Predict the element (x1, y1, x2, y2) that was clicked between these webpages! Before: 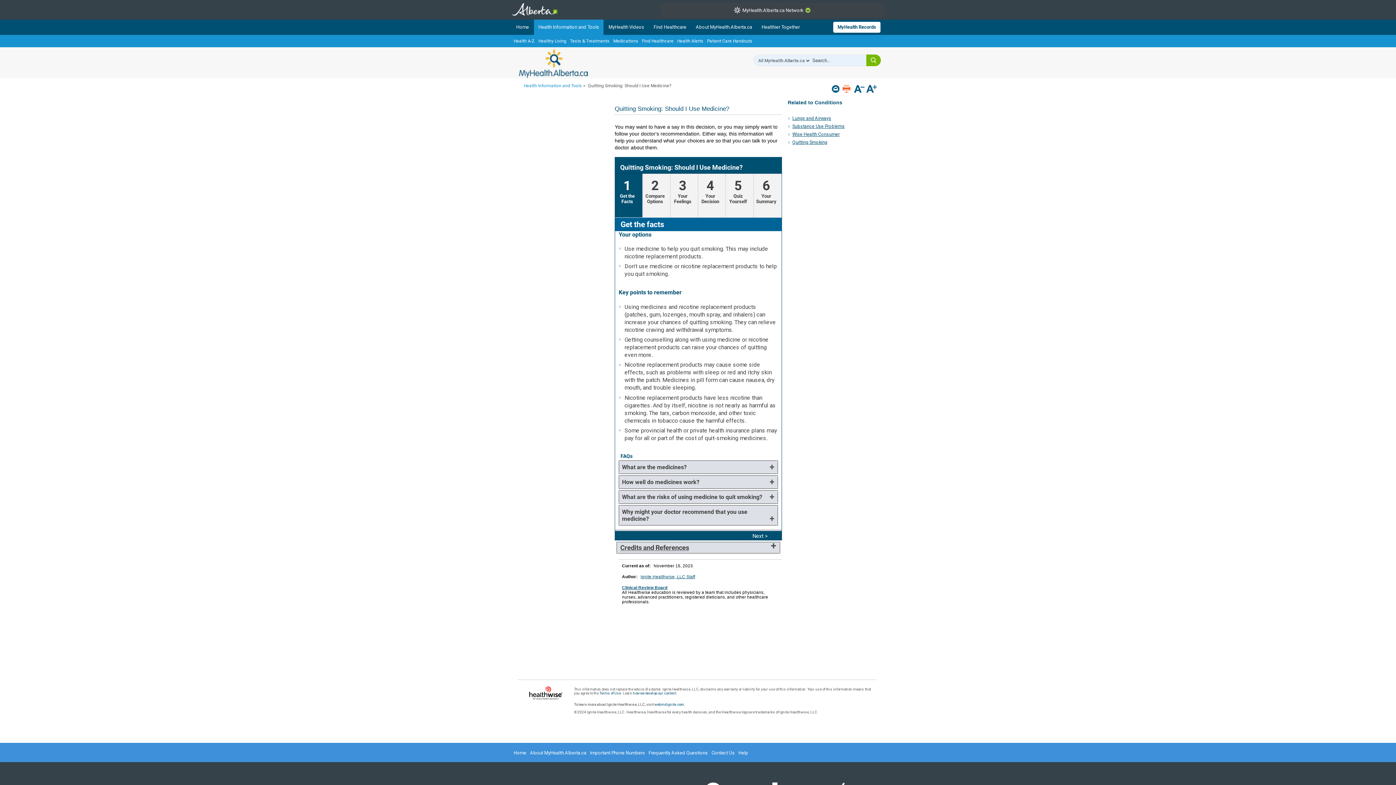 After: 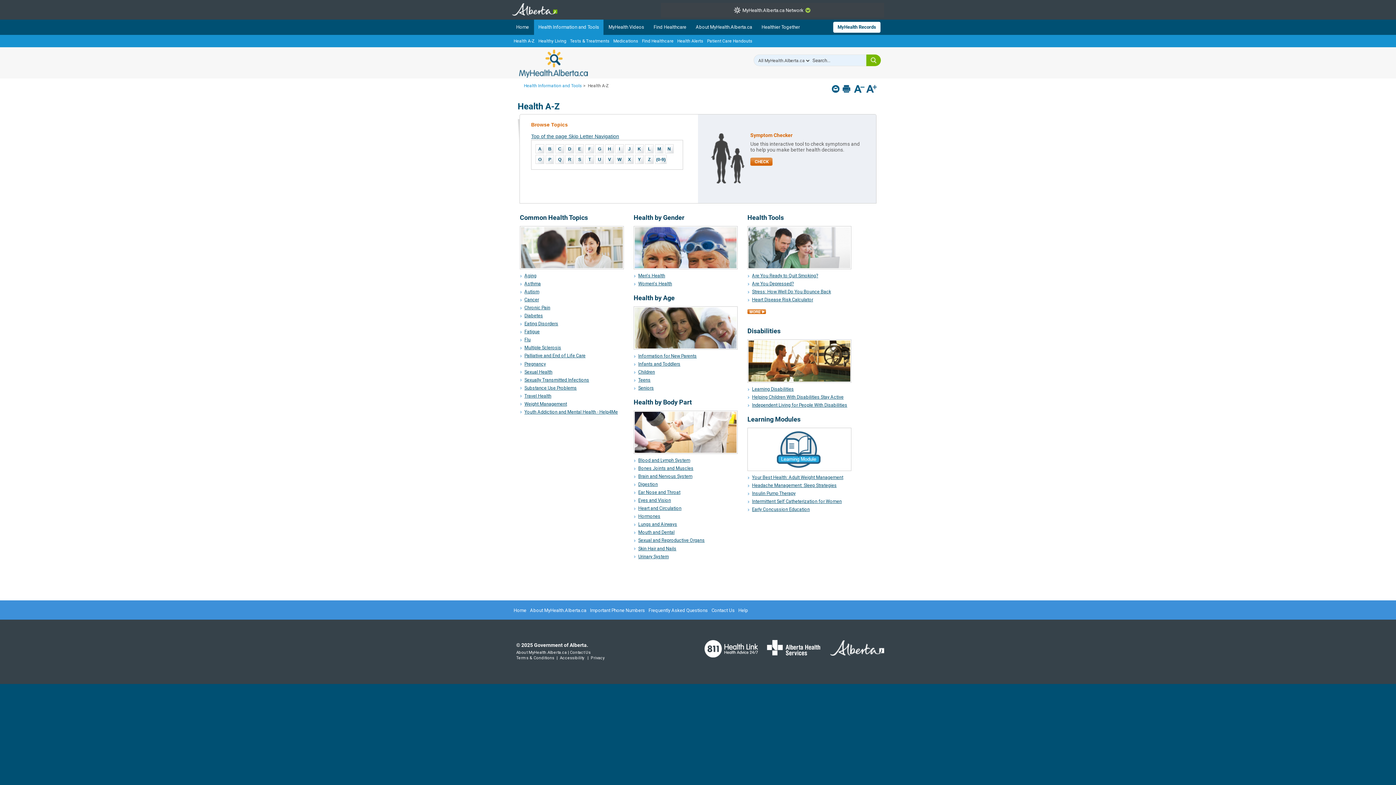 Action: bbox: (512, 34, 536, 47) label: Health A-Z